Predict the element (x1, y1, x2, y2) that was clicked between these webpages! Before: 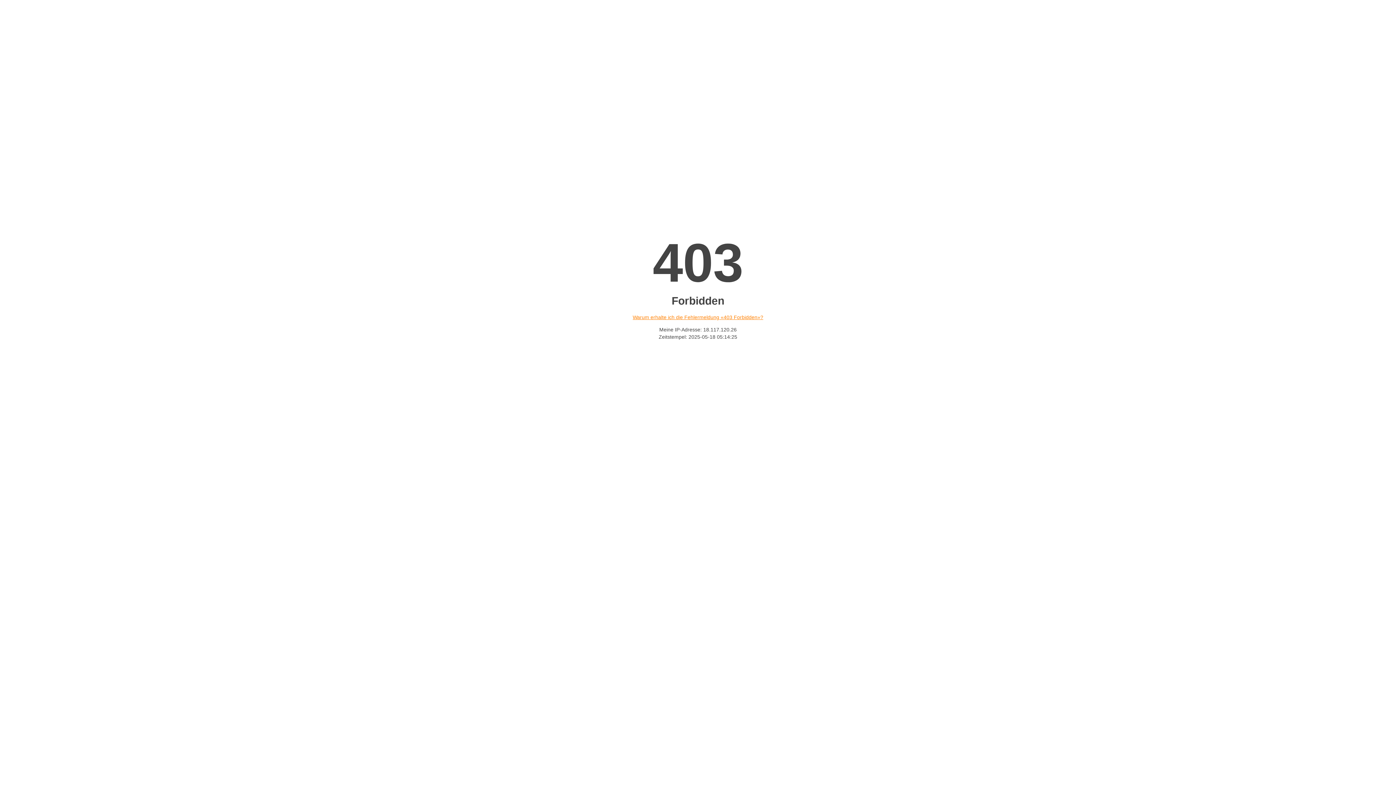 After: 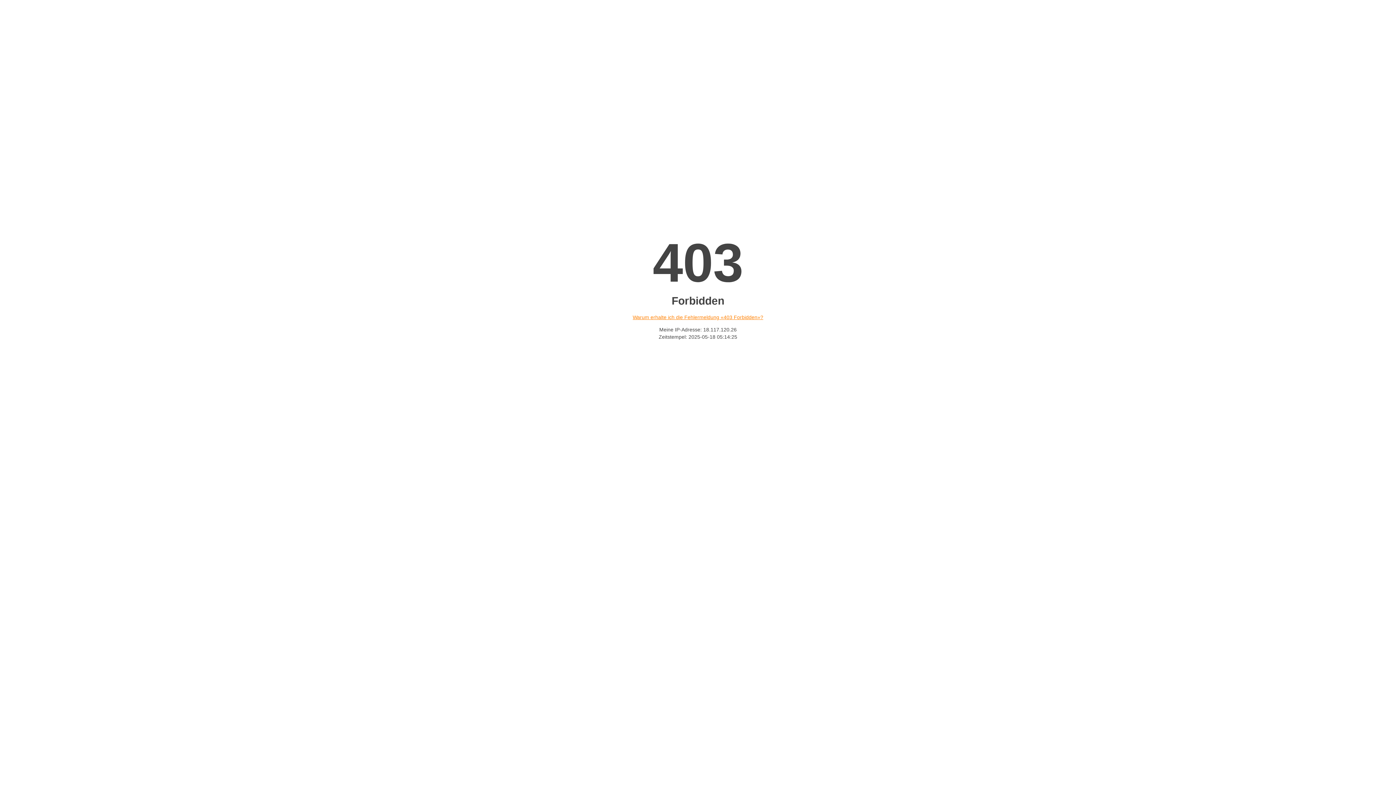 Action: bbox: (632, 314, 763, 320) label: Warum erhalte ich die Fehlermeldung «403 Forbidden»?